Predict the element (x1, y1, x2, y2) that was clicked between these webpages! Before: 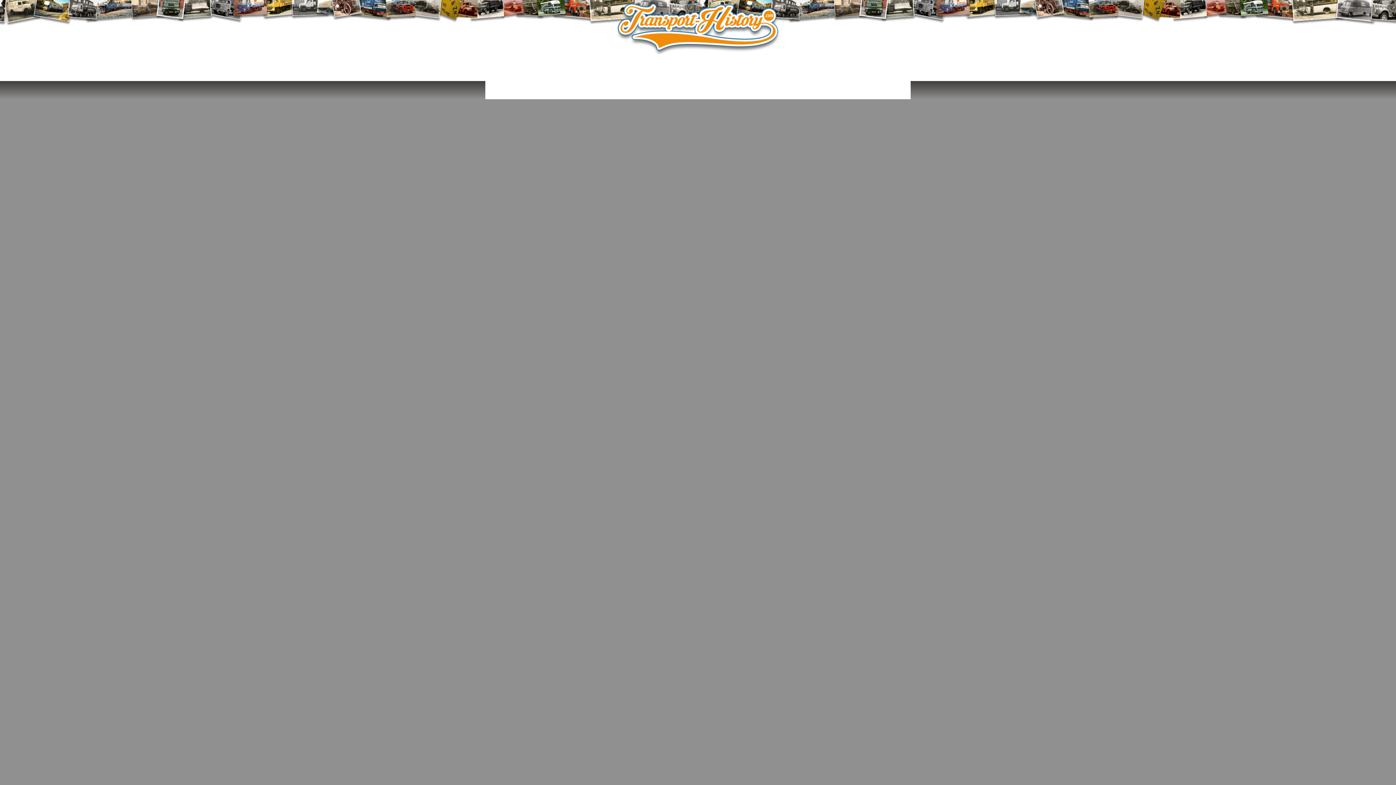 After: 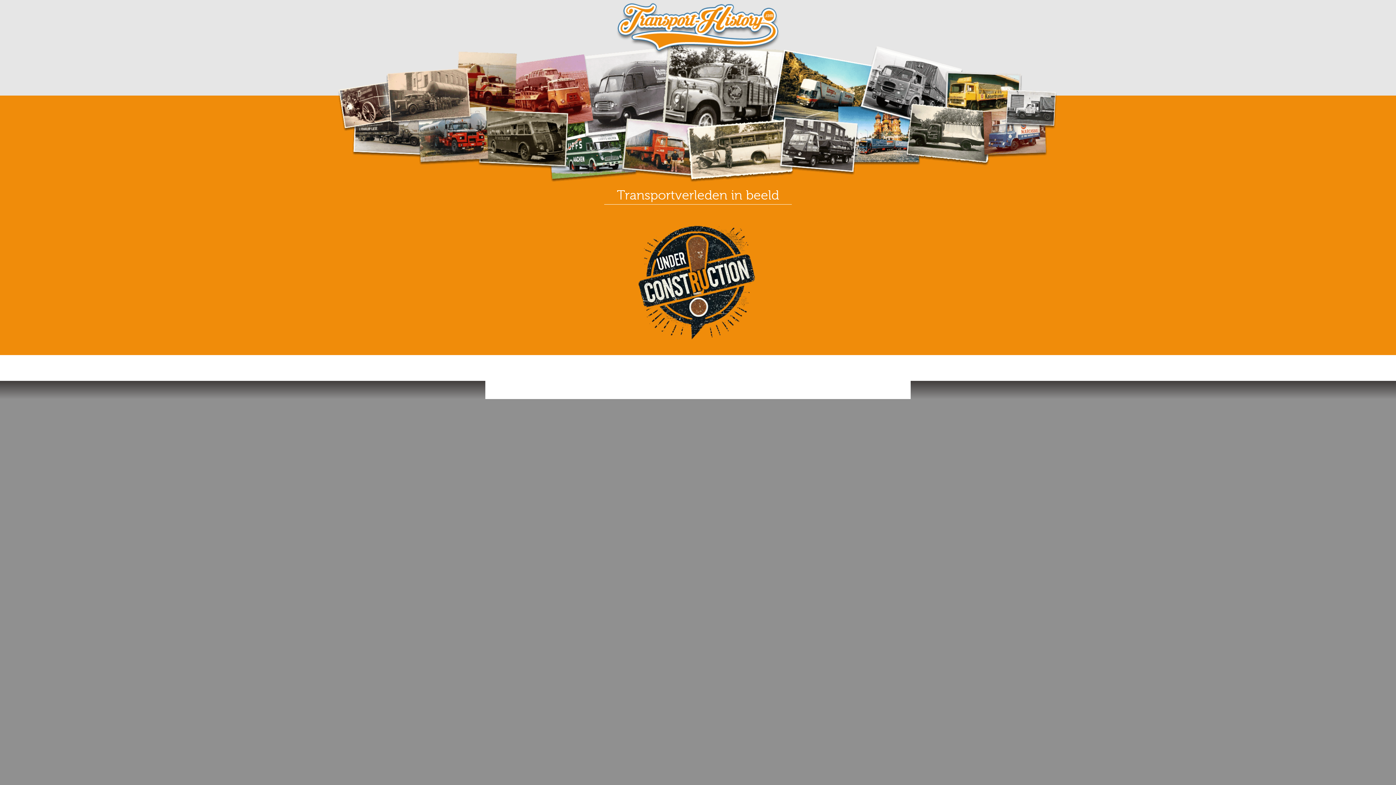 Action: bbox: (616, 26, 780, 32)